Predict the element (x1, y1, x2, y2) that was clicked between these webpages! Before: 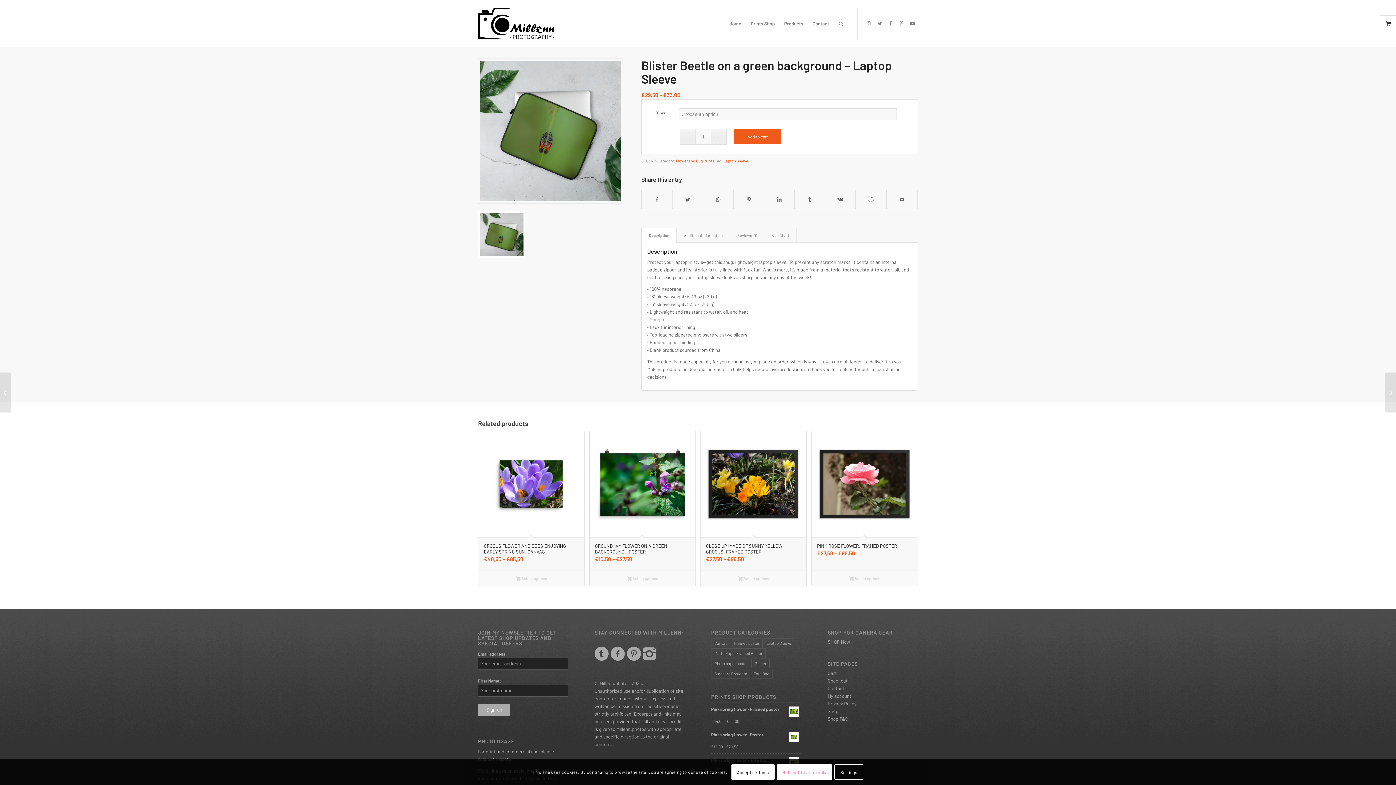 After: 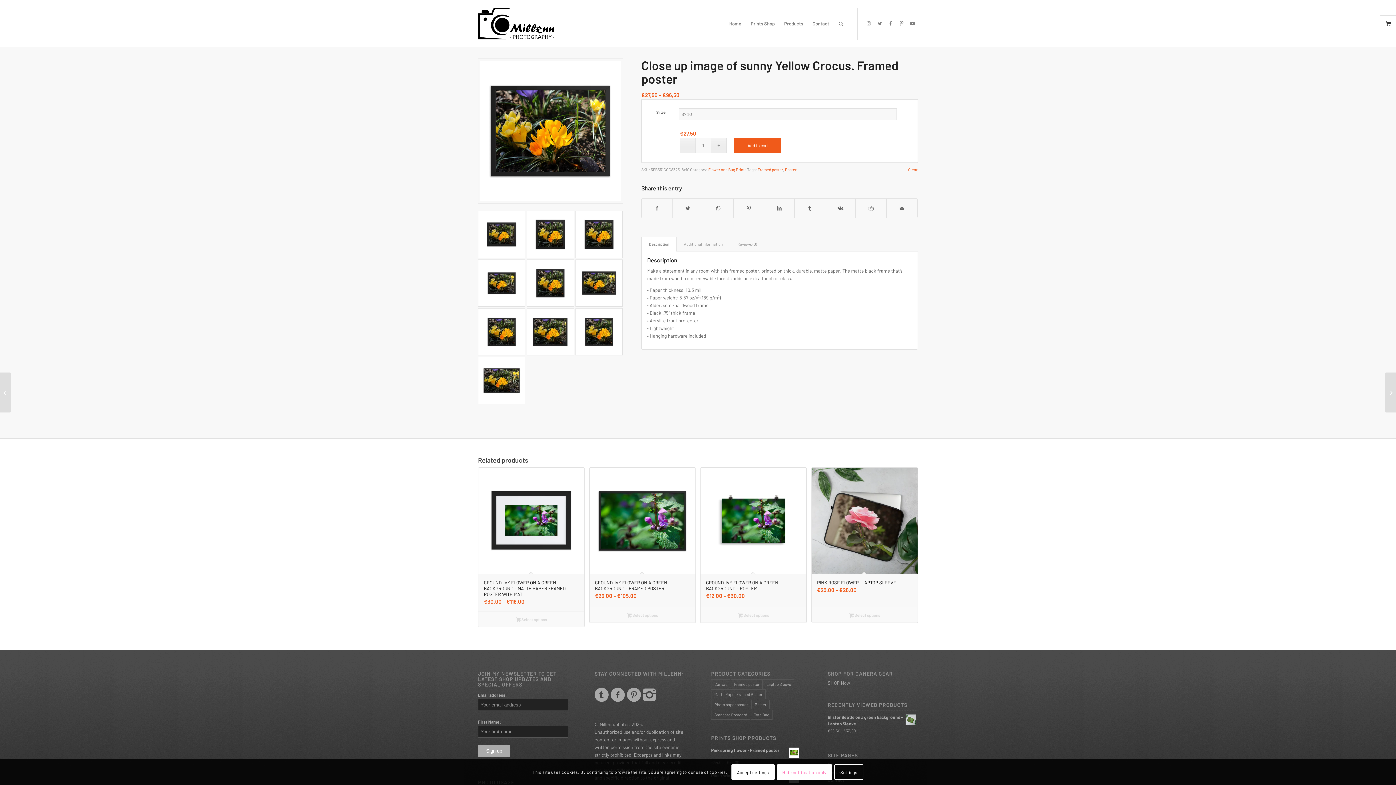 Action: label: CLOSE UP IMAGE OF SUNNY YELLOW CROCUS. FRAMED POSTER
€27,50 – €96,50 bbox: (700, 431, 806, 570)